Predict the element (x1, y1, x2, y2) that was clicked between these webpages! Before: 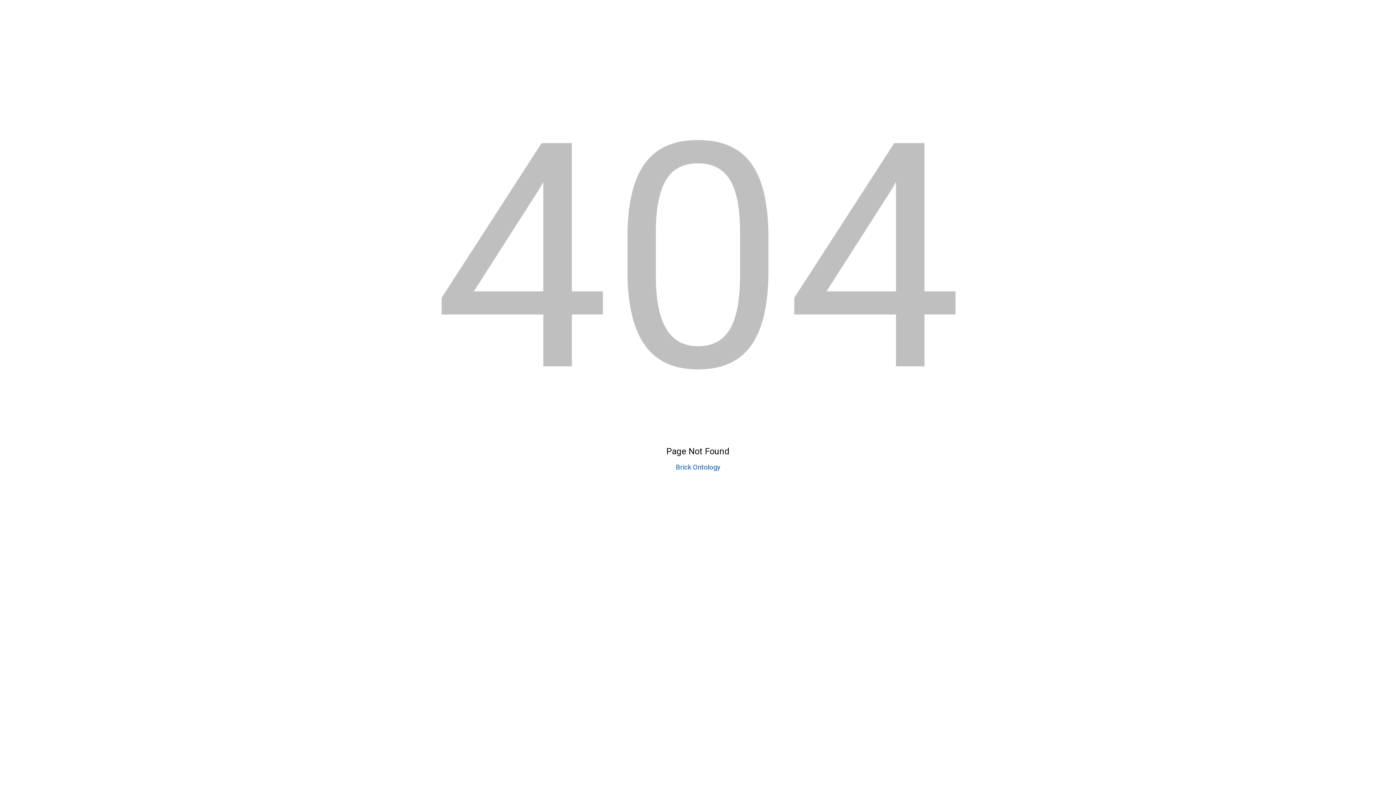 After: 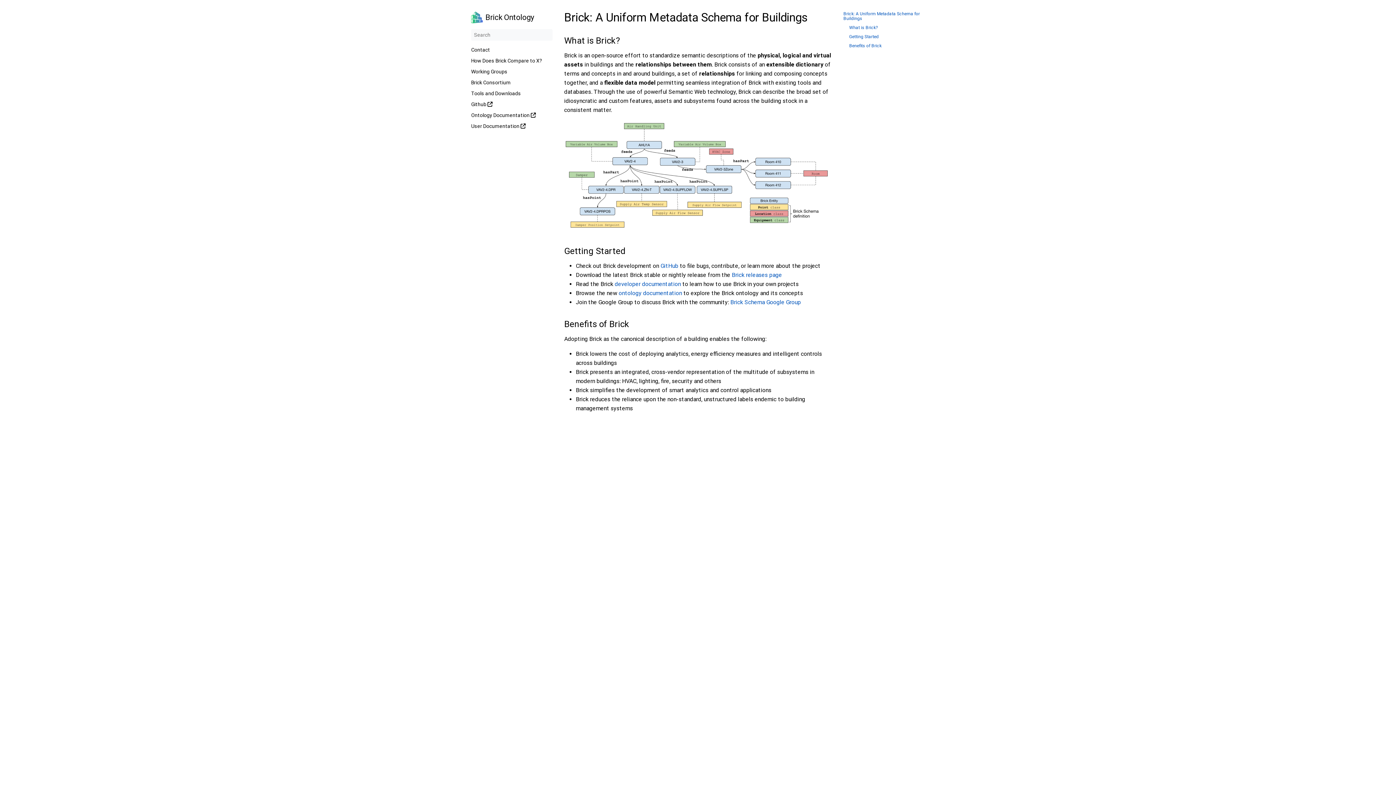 Action: bbox: (676, 463, 720, 471) label: Brick Ontology